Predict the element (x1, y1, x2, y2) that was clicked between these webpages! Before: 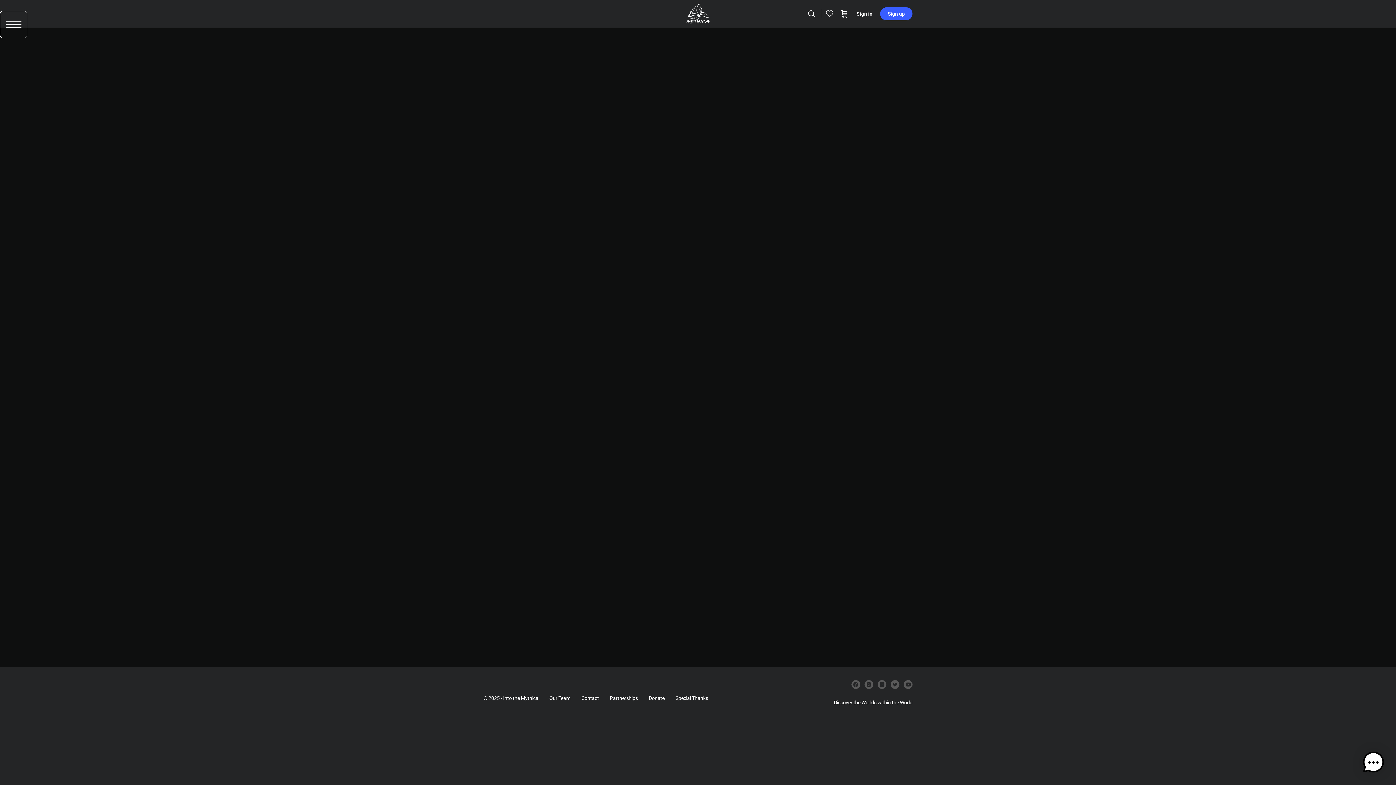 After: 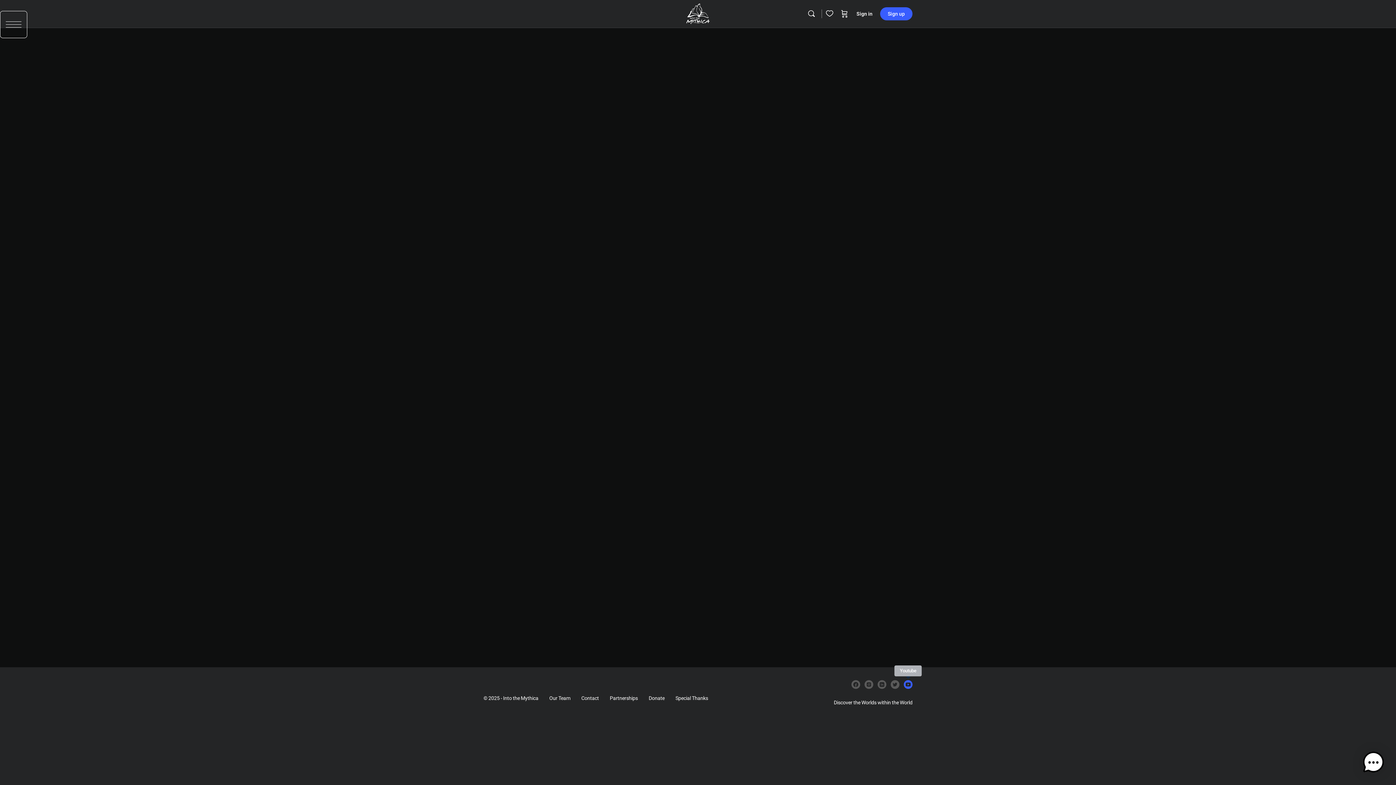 Action: bbox: (904, 680, 912, 689)